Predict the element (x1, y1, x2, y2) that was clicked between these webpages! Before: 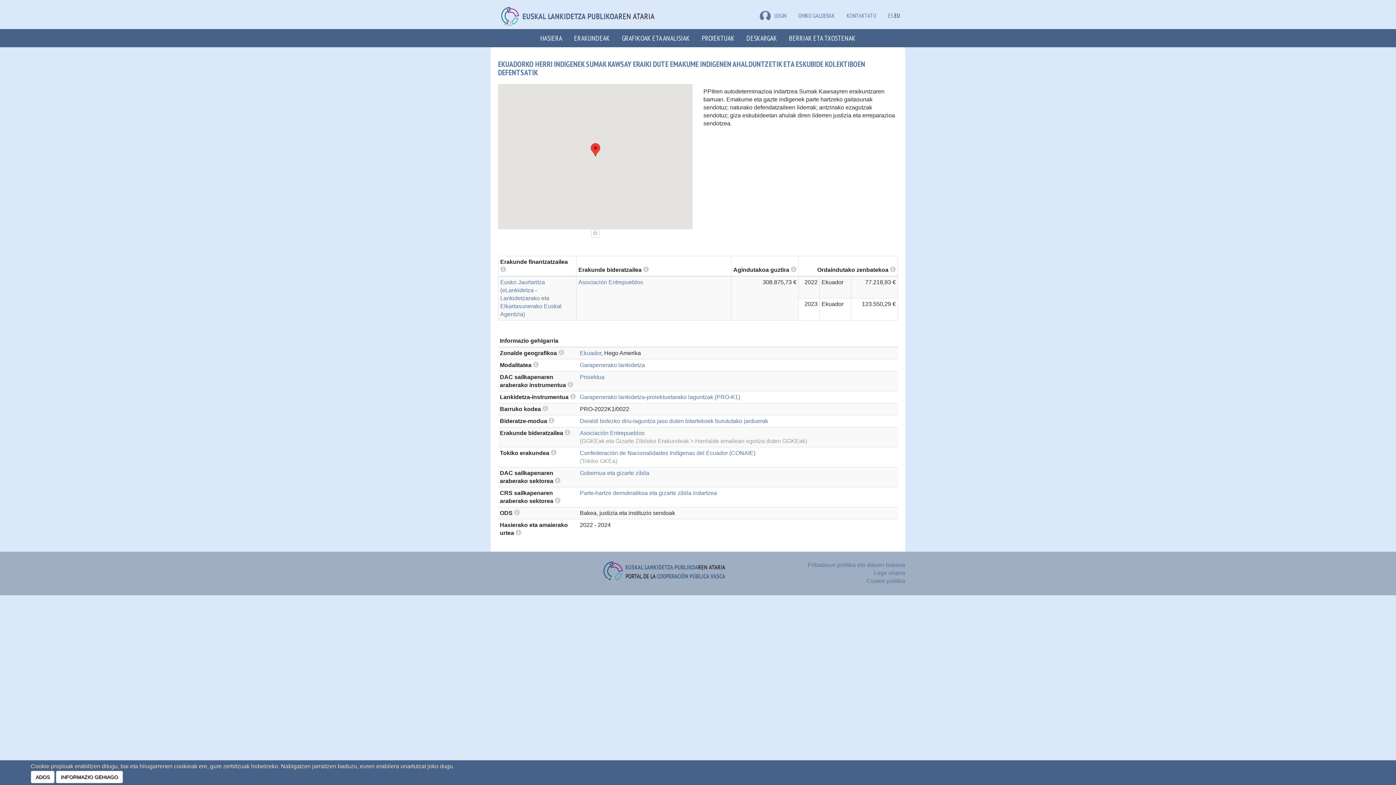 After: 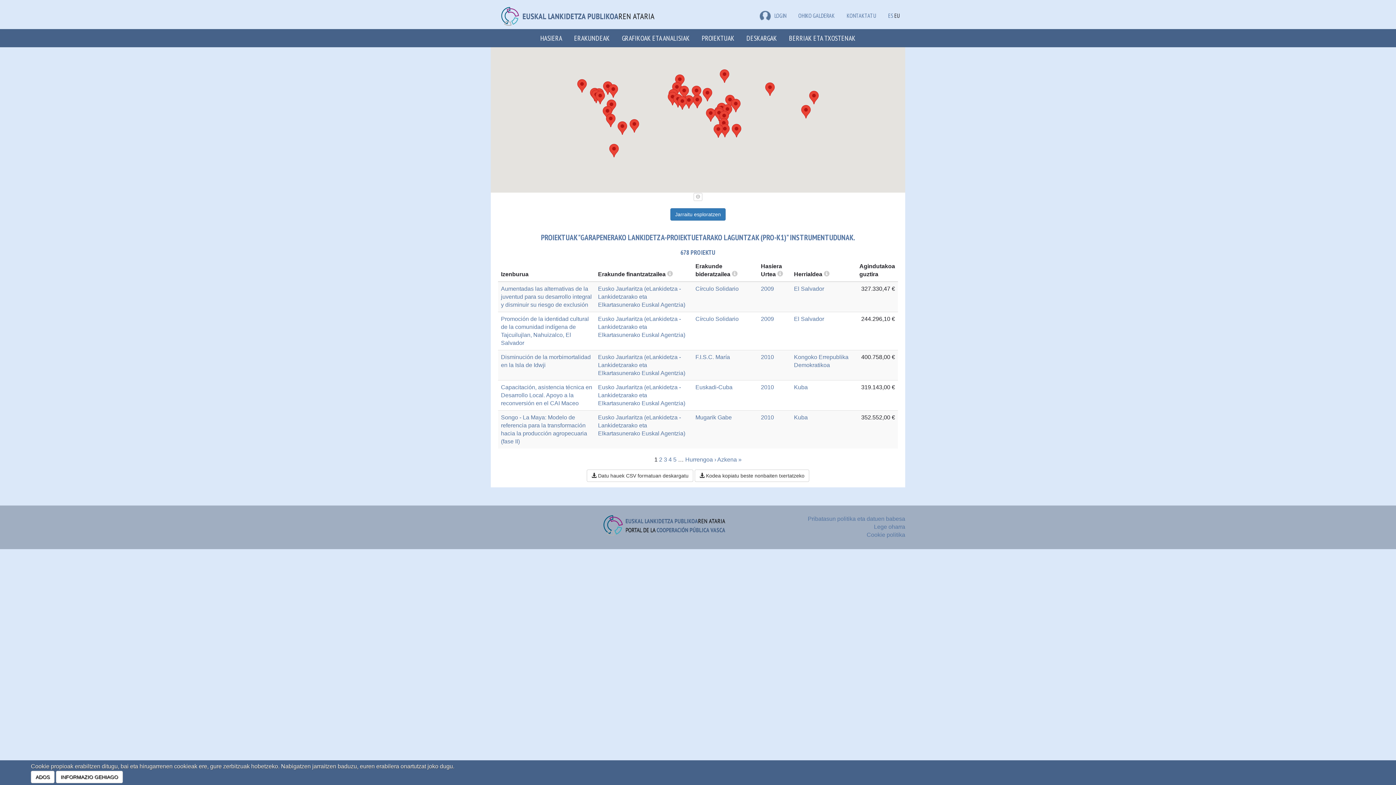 Action: label: Garapenerako lankidetza-proiektuetarako laguntzak (PRO-K1) bbox: (580, 394, 740, 400)